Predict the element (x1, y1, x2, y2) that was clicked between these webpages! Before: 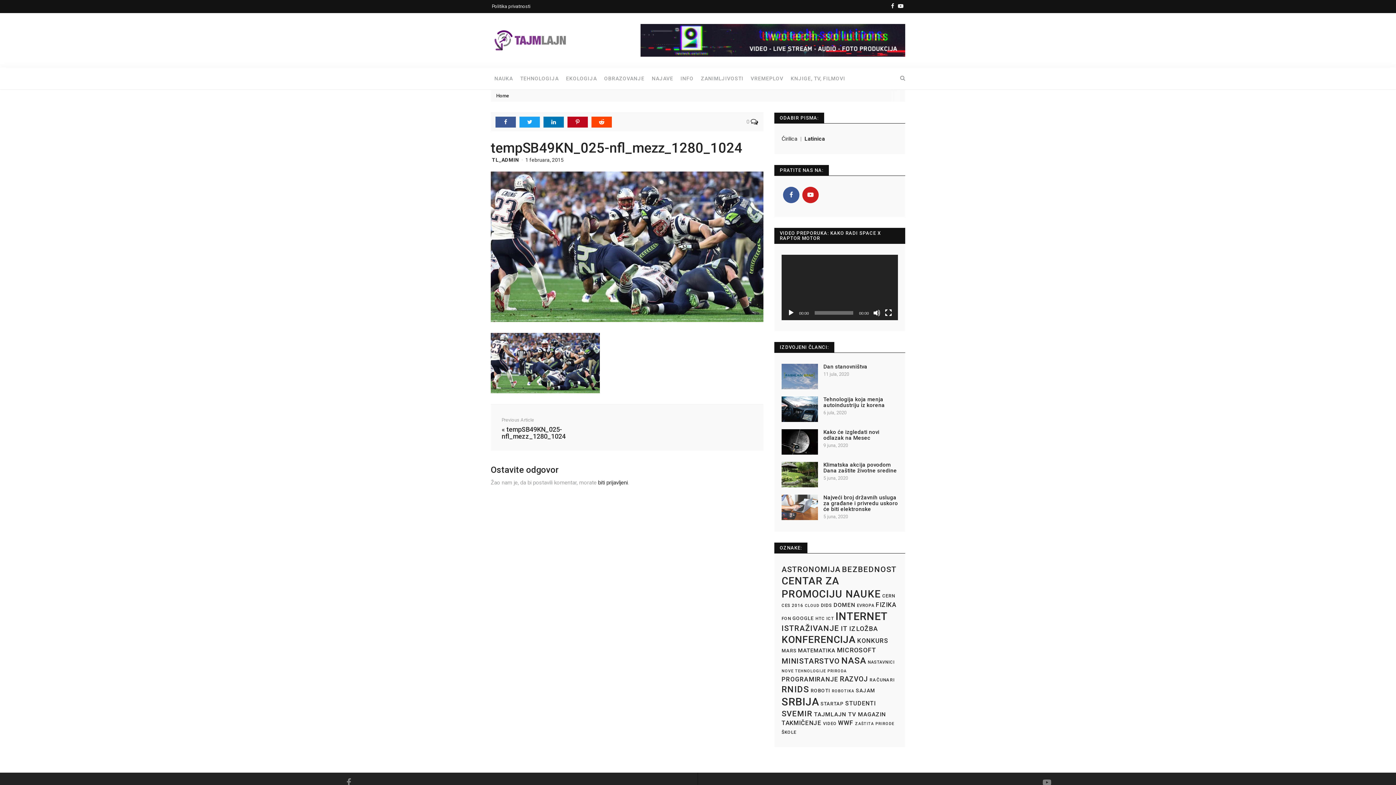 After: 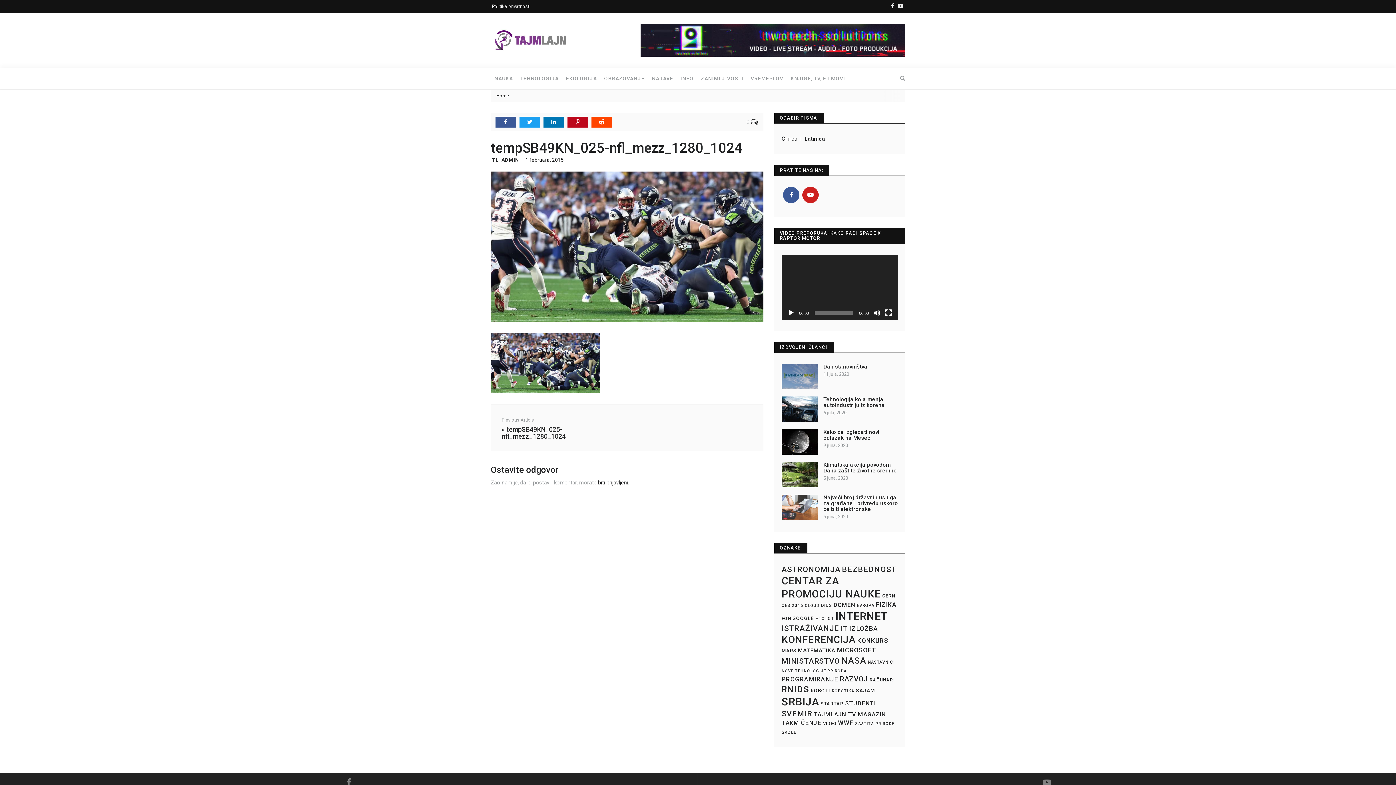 Action: label: Latinica bbox: (804, 135, 825, 142)